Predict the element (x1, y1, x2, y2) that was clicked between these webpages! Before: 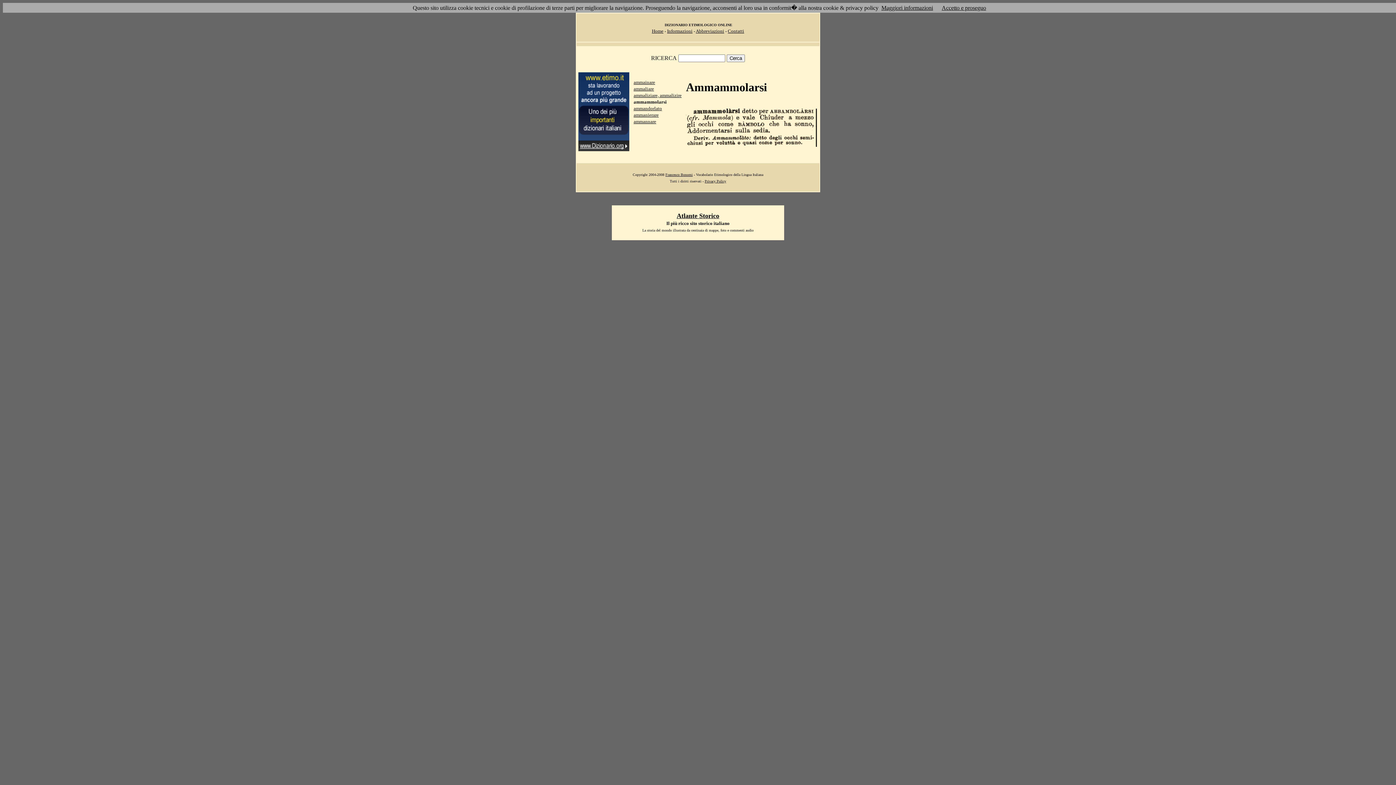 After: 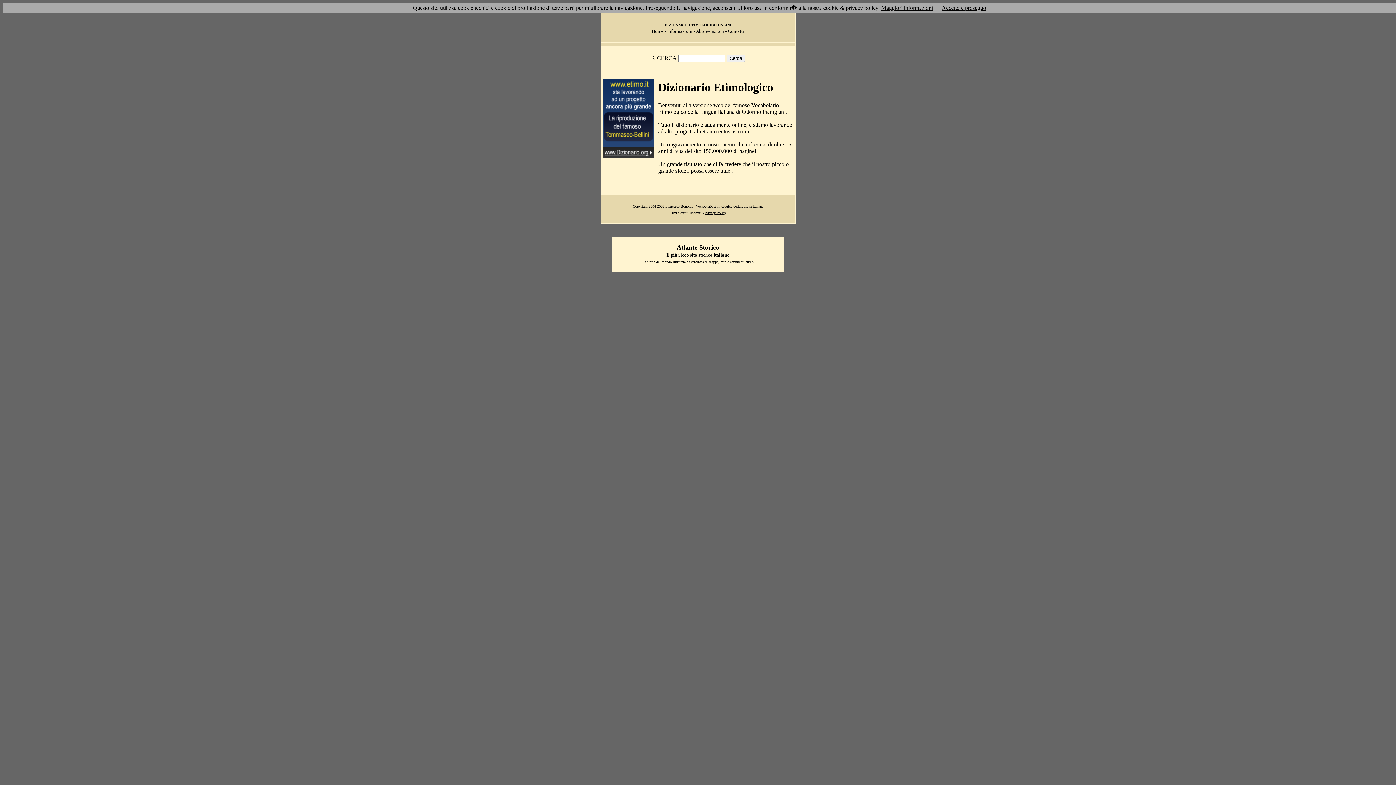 Action: bbox: (652, 28, 663, 33) label: Home